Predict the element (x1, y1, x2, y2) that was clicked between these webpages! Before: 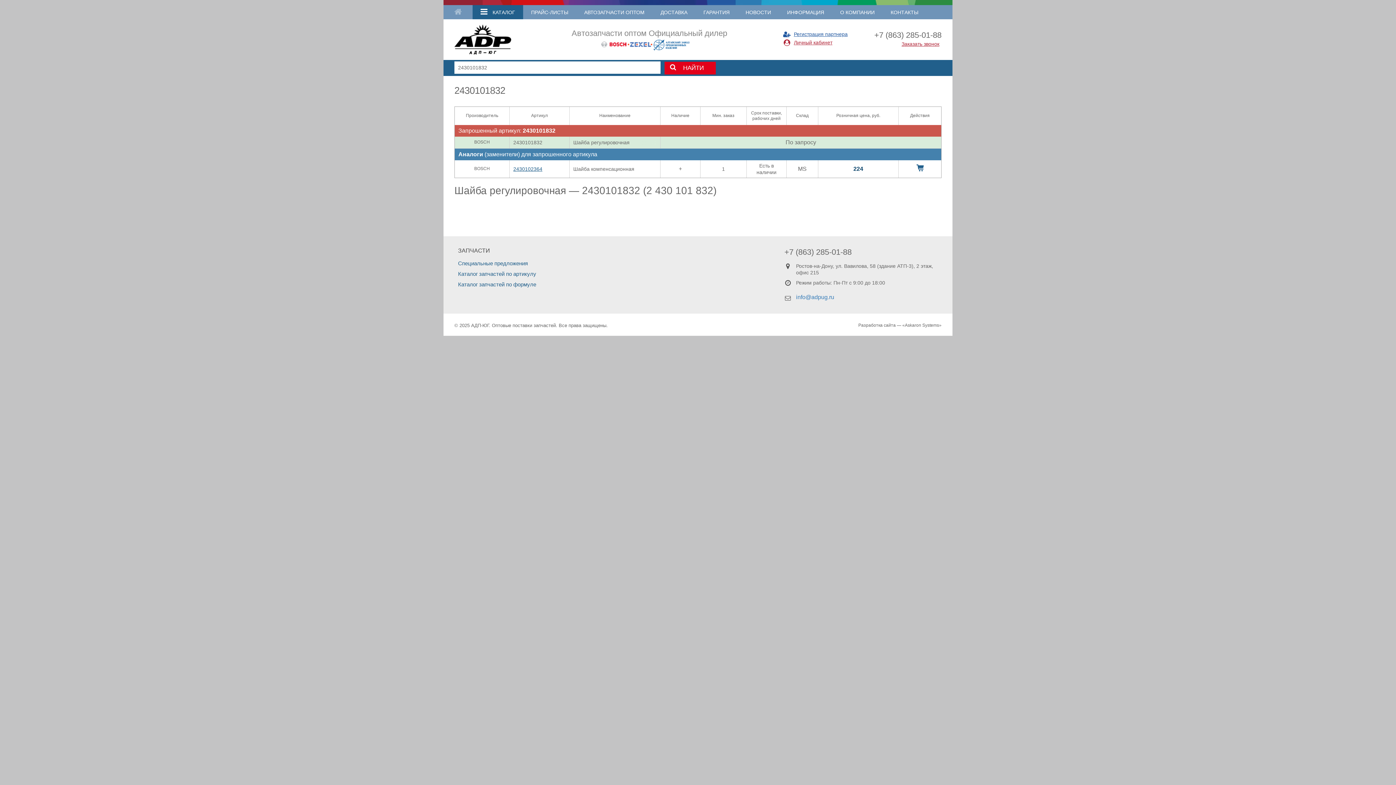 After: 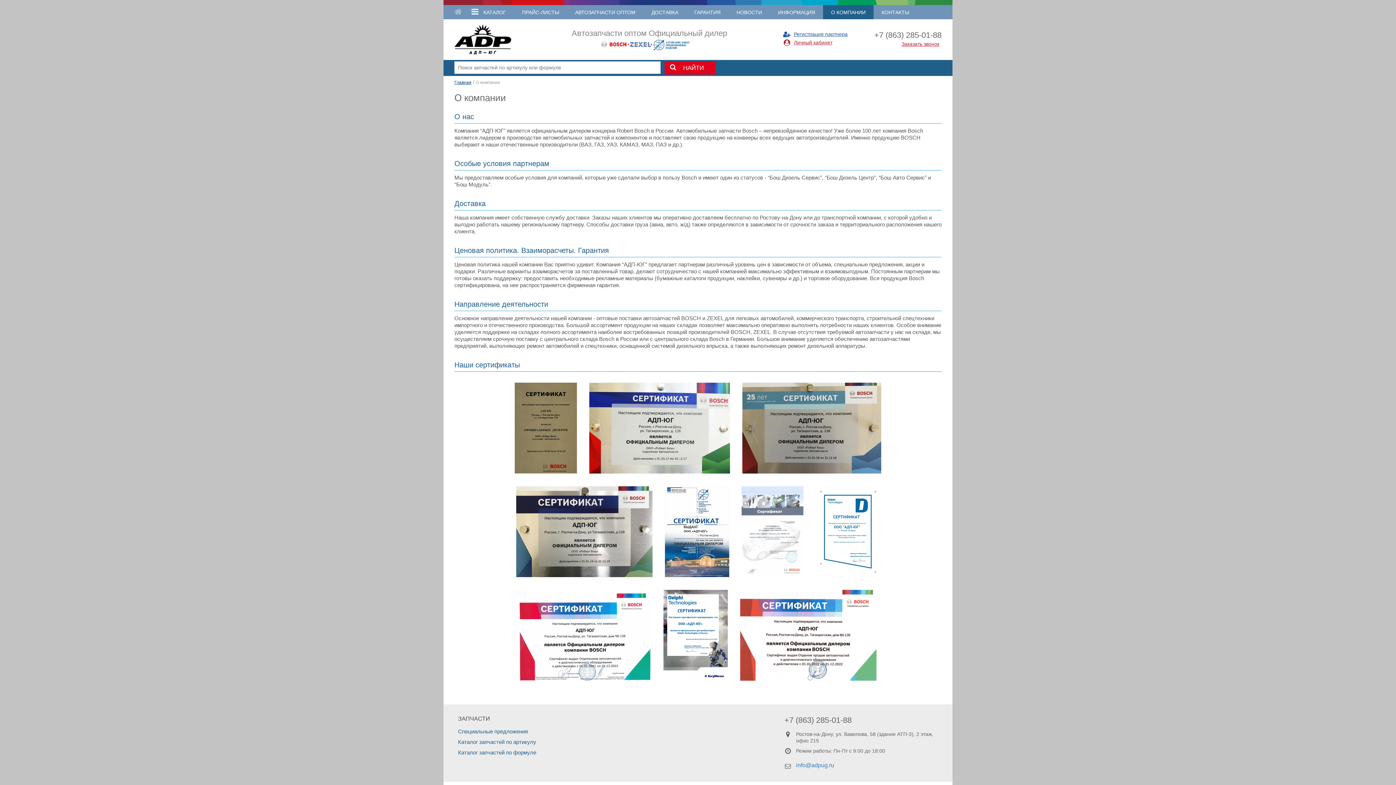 Action: label: О КОМПАНИИ bbox: (832, 5, 882, 19)